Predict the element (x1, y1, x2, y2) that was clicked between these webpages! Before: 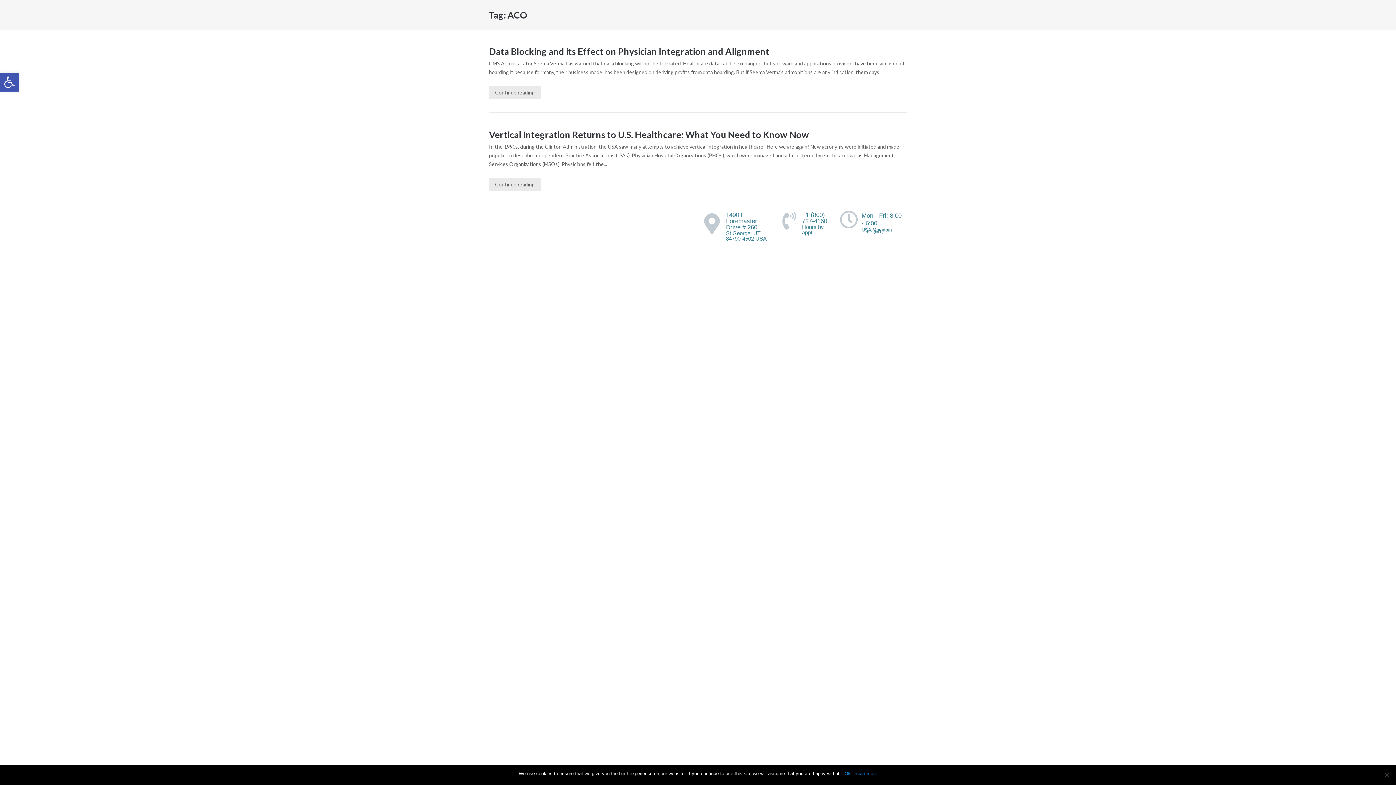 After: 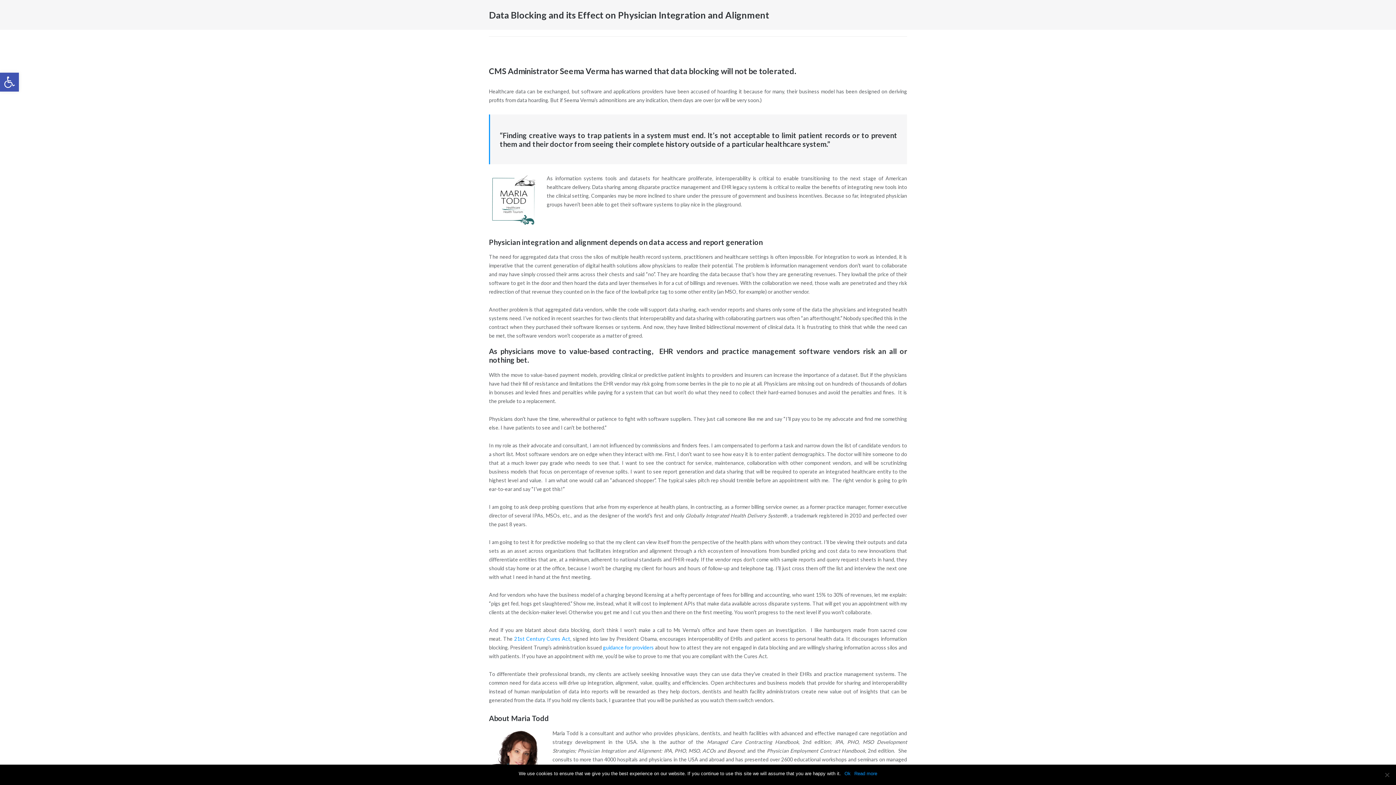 Action: bbox: (489, 45, 769, 56) label: Data Blocking and its Effect on Physician Integration and Alignment